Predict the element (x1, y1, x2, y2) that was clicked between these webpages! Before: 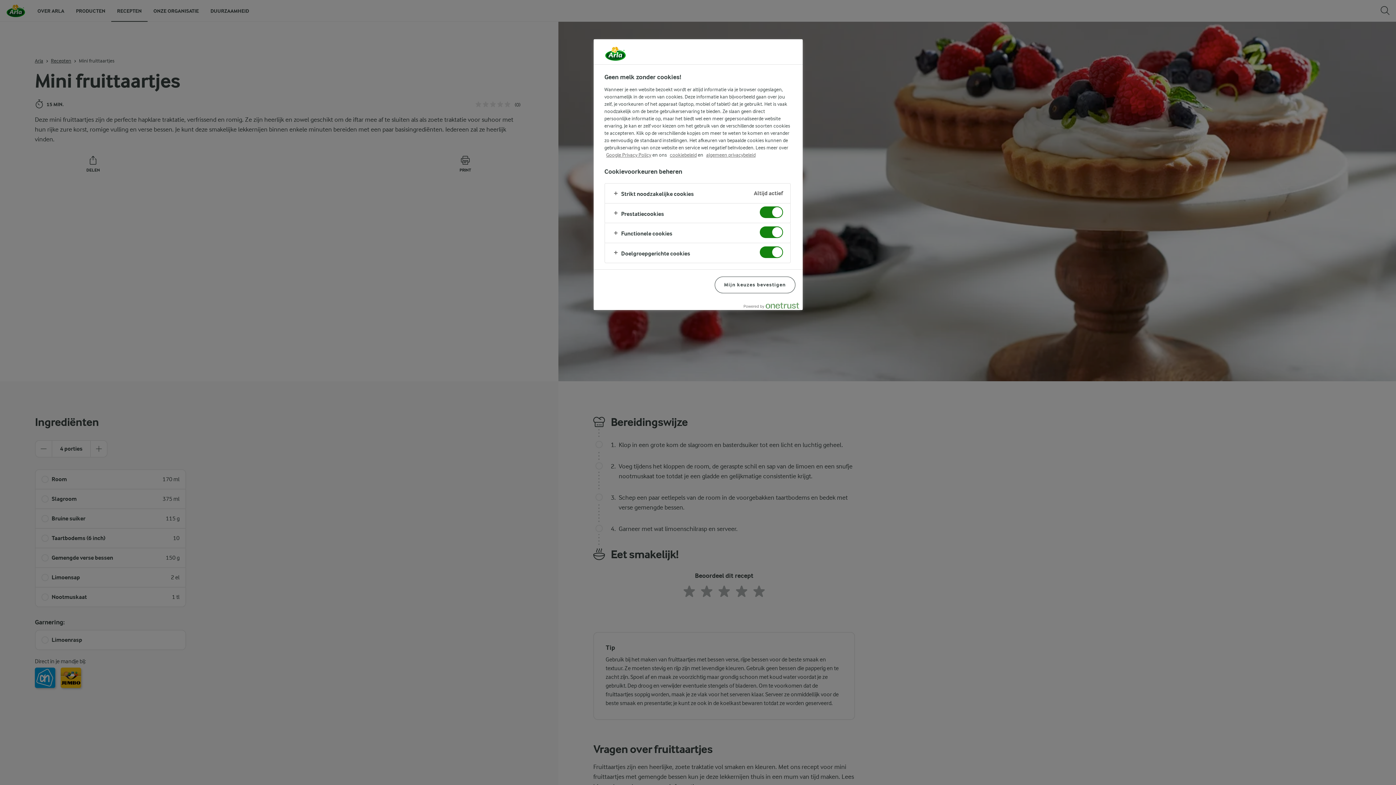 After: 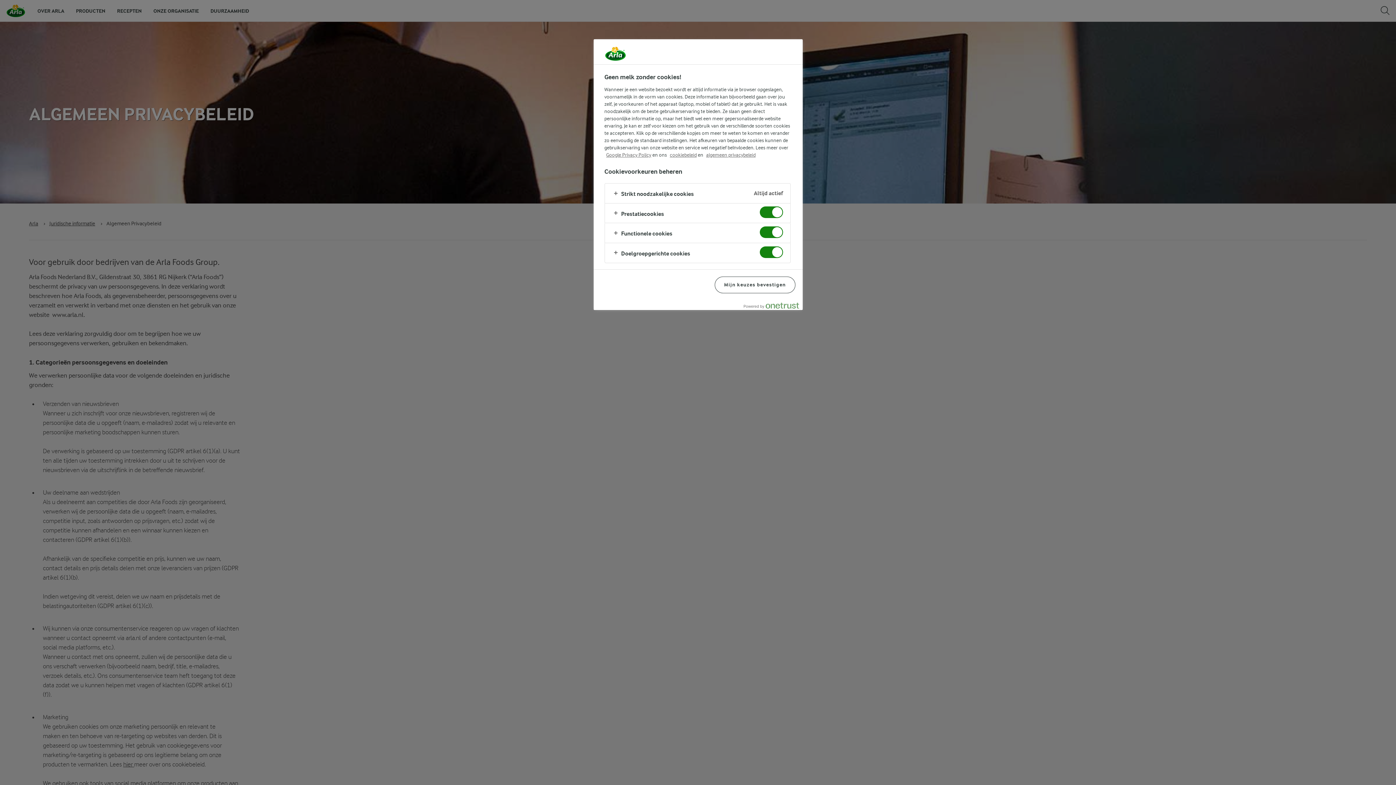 Action: label: algemeen privacybeleid bbox: (706, 152, 755, 157)